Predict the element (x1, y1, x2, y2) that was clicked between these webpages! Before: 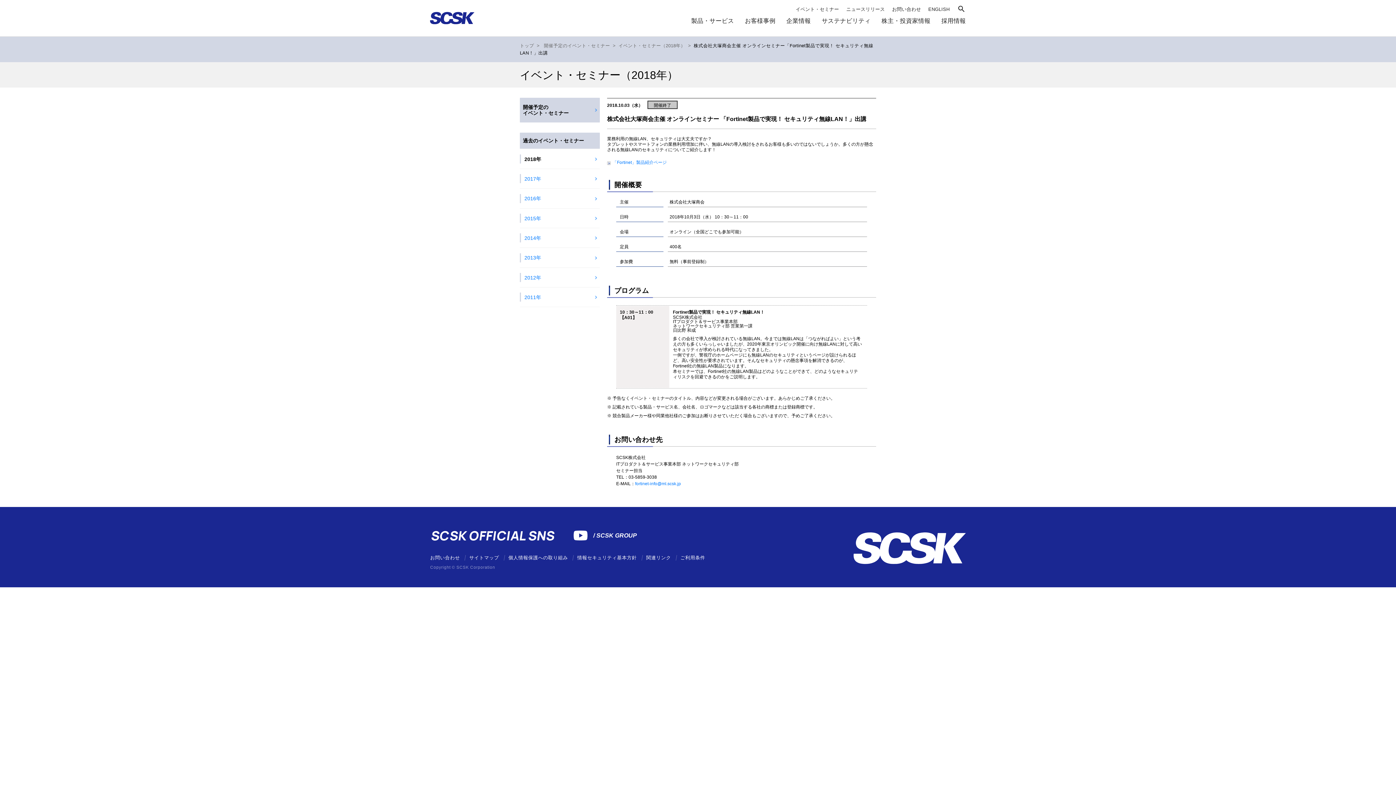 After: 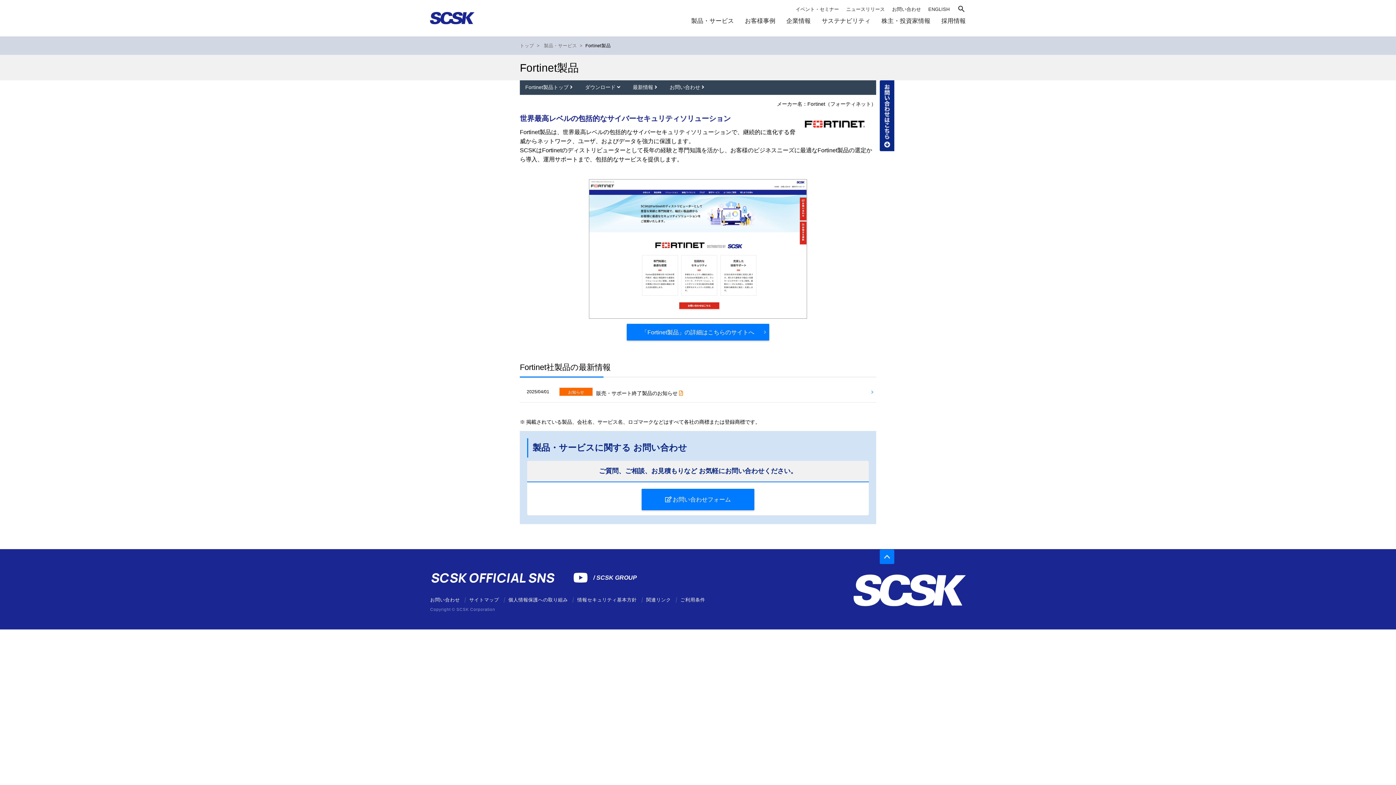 Action: label: 「Fortinet」製品紹介ページ bbox: (612, 160, 666, 165)